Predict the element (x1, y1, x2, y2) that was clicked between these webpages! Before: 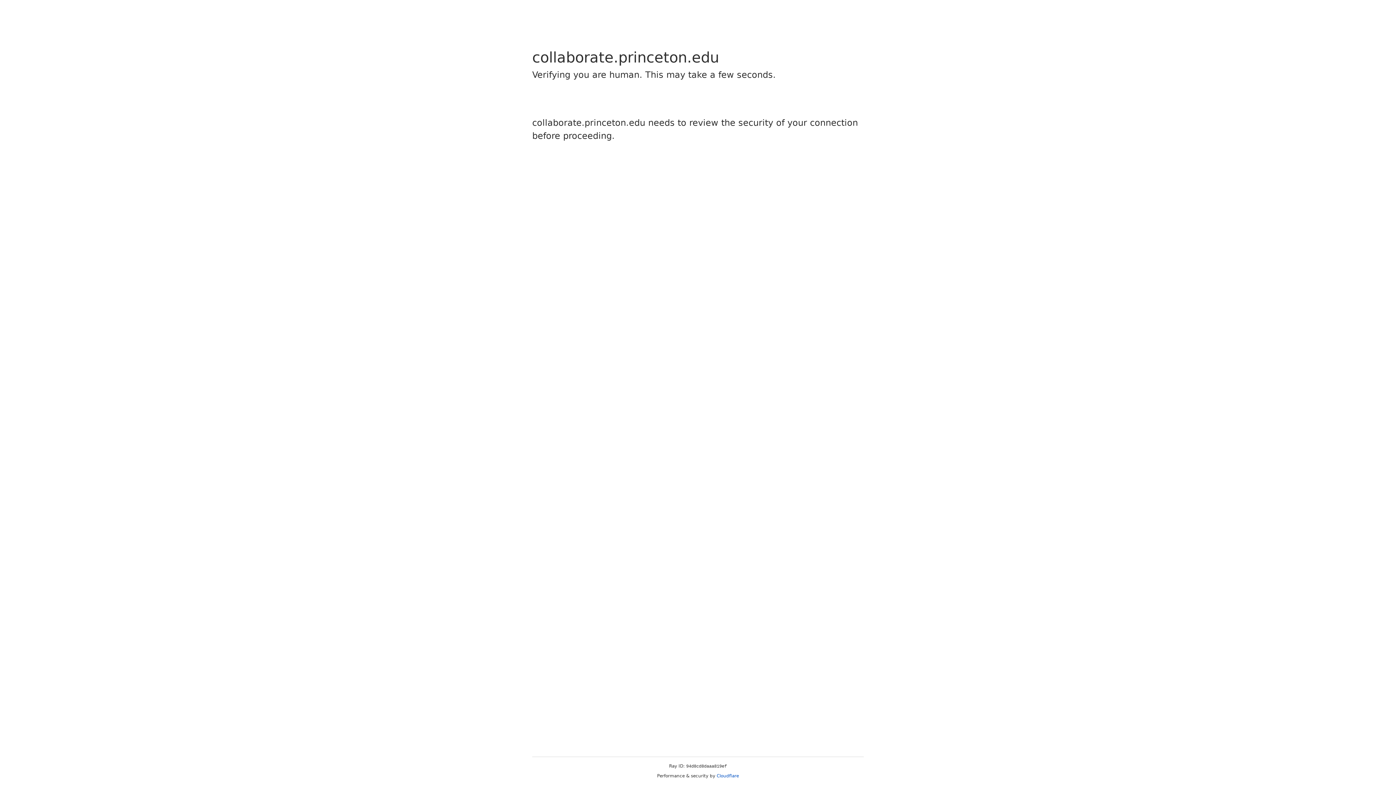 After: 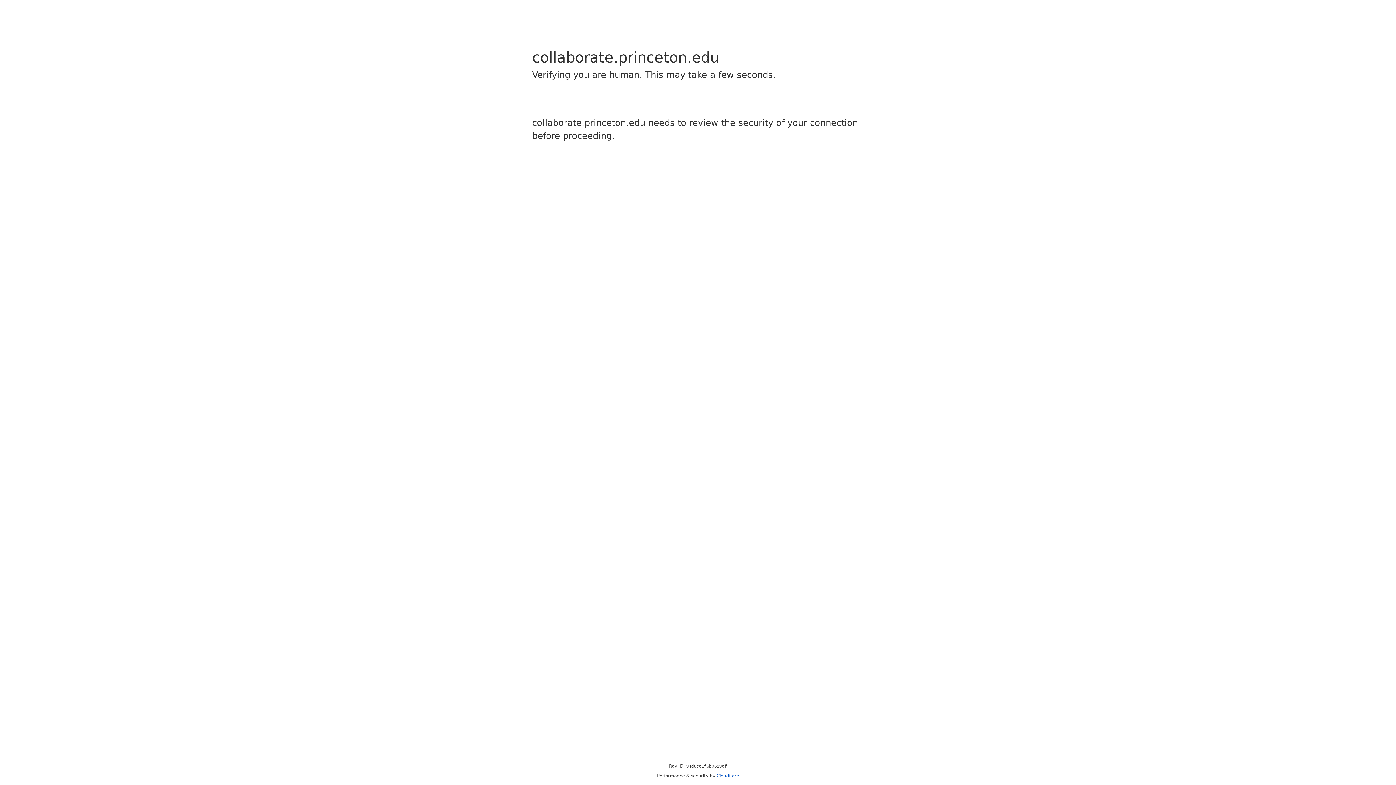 Action: bbox: (716, 773, 739, 778) label: Cloudflare